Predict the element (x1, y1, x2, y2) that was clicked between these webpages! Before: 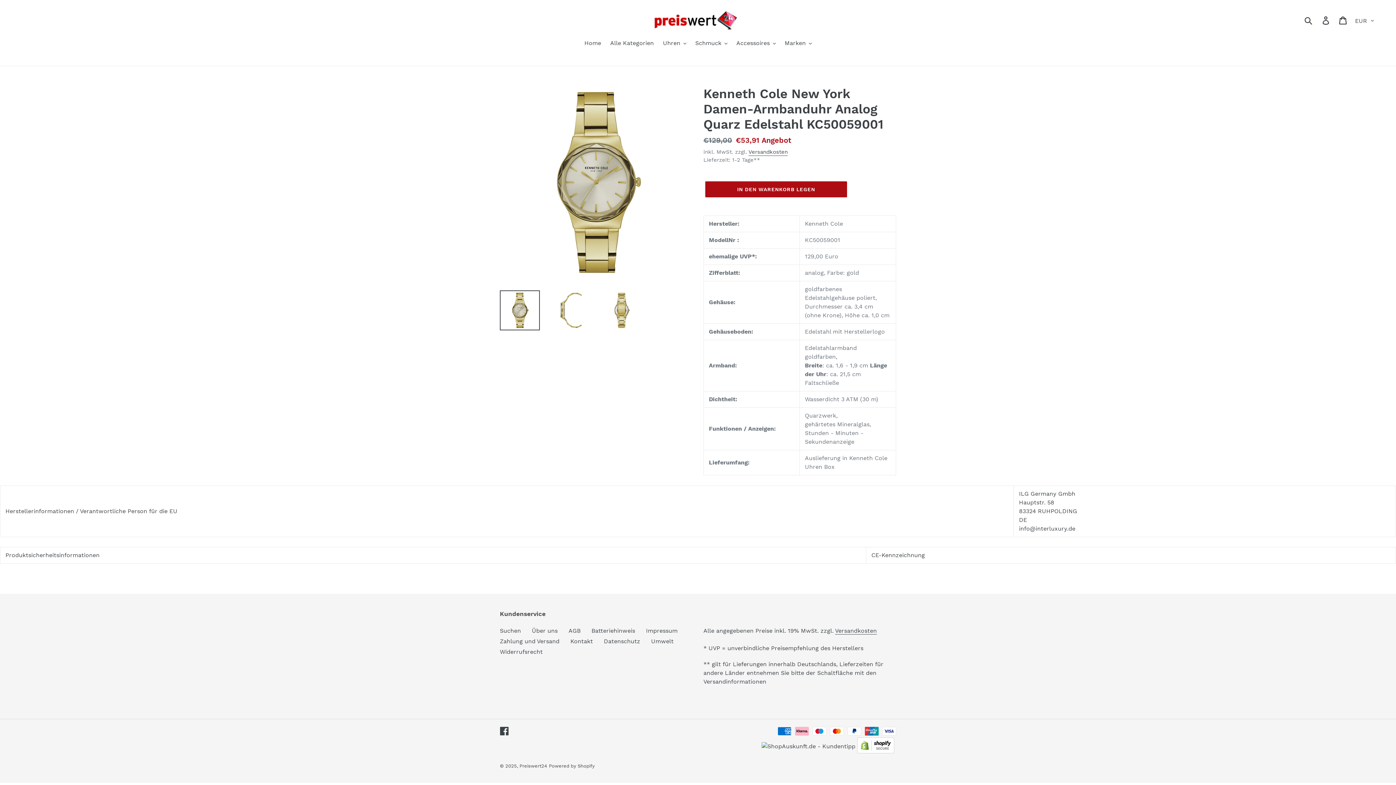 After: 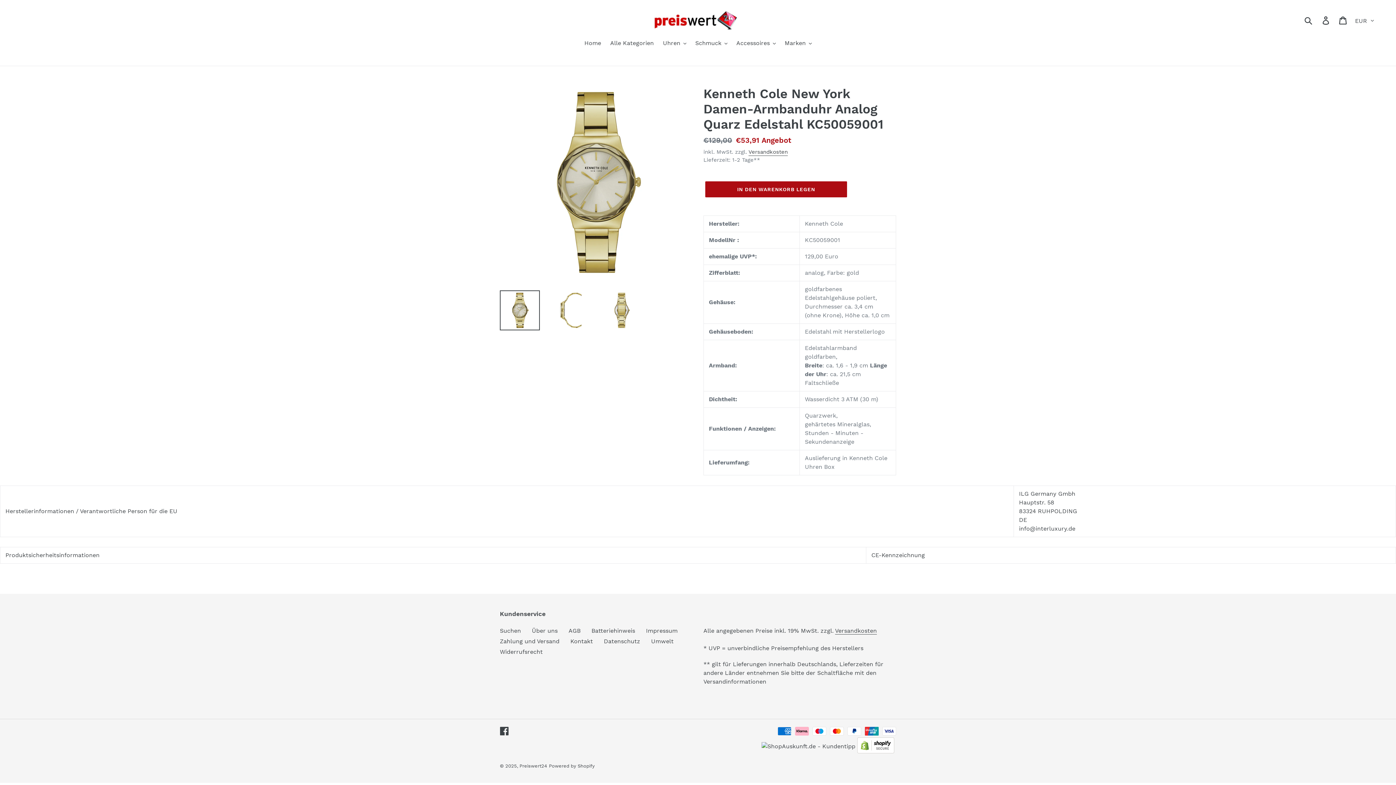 Action: bbox: (857, 748, 894, 755)